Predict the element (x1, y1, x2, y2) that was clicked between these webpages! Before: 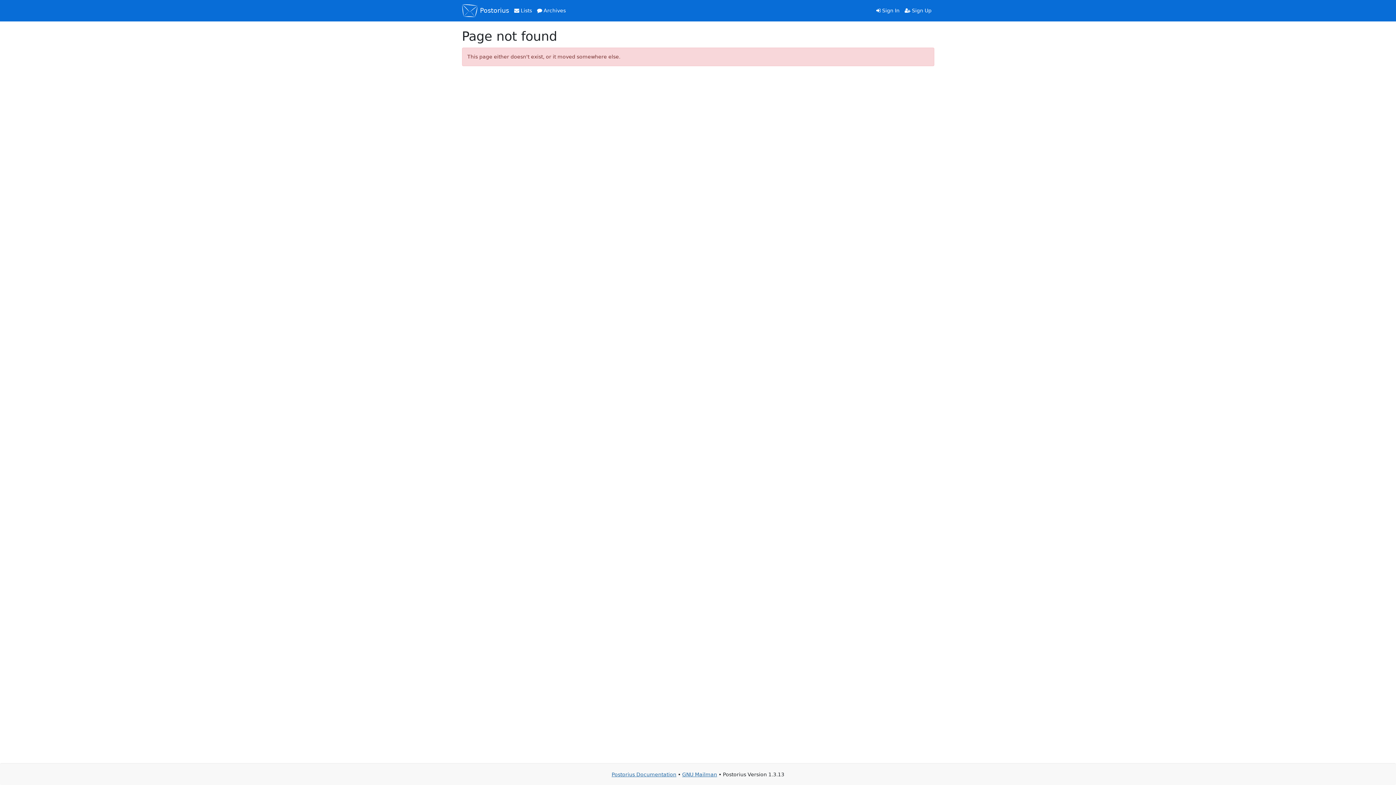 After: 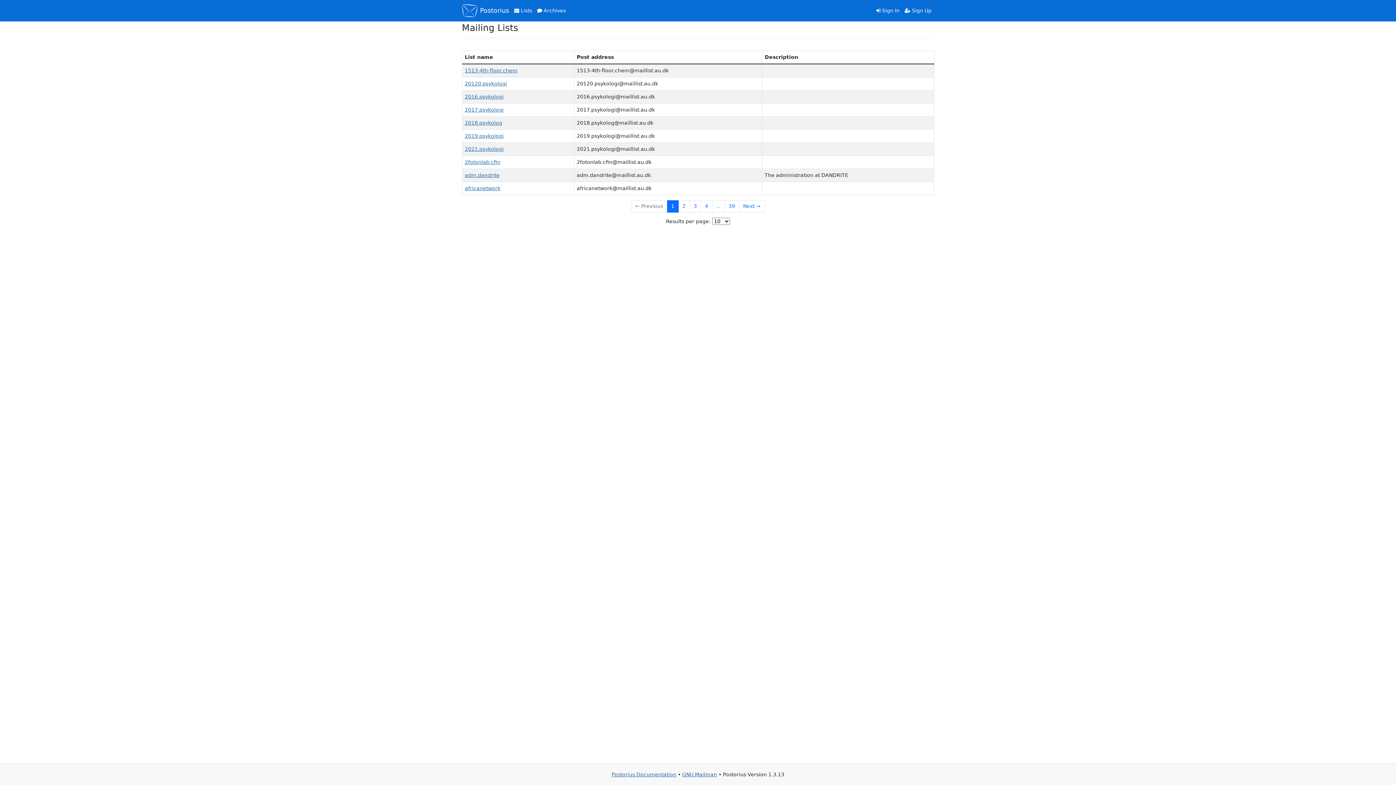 Action: label:  Lists bbox: (511, 4, 534, 16)